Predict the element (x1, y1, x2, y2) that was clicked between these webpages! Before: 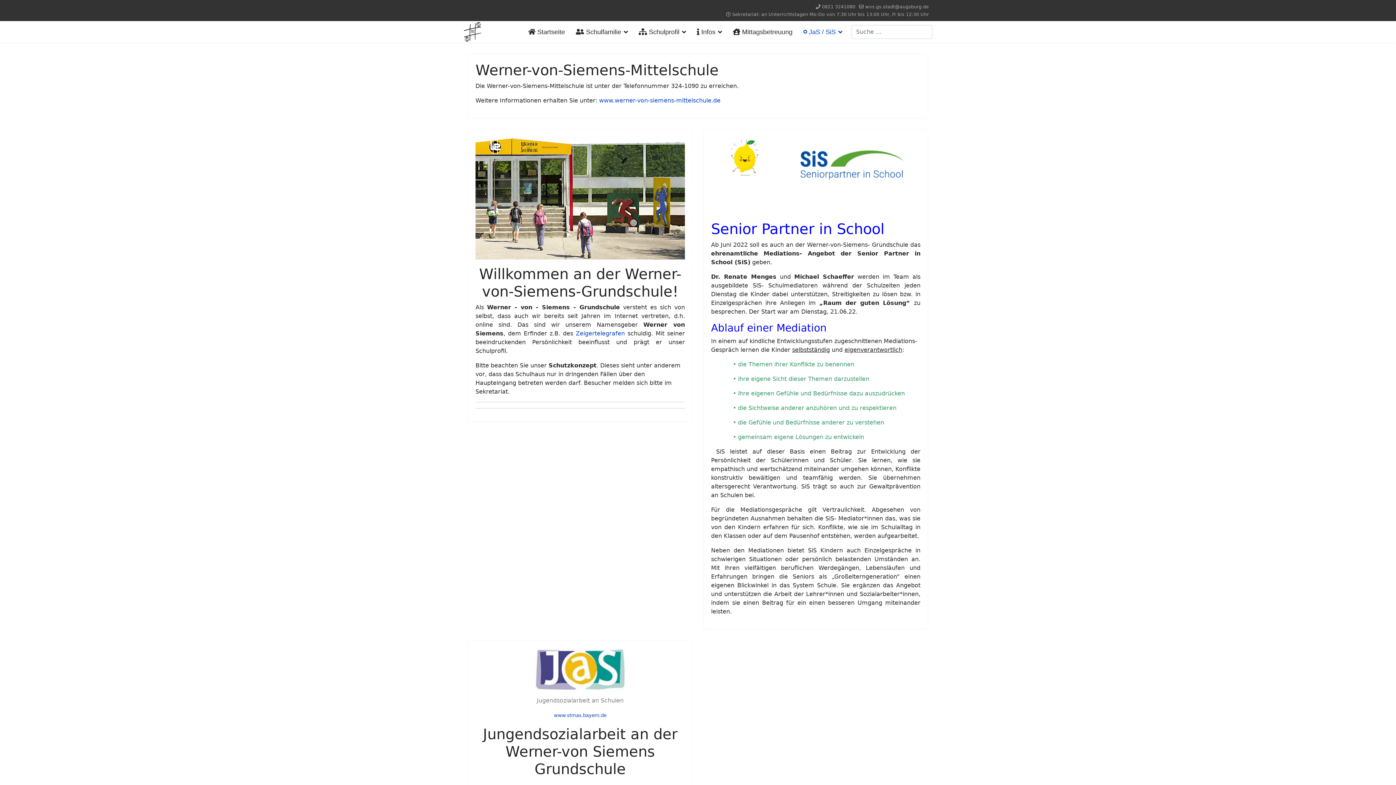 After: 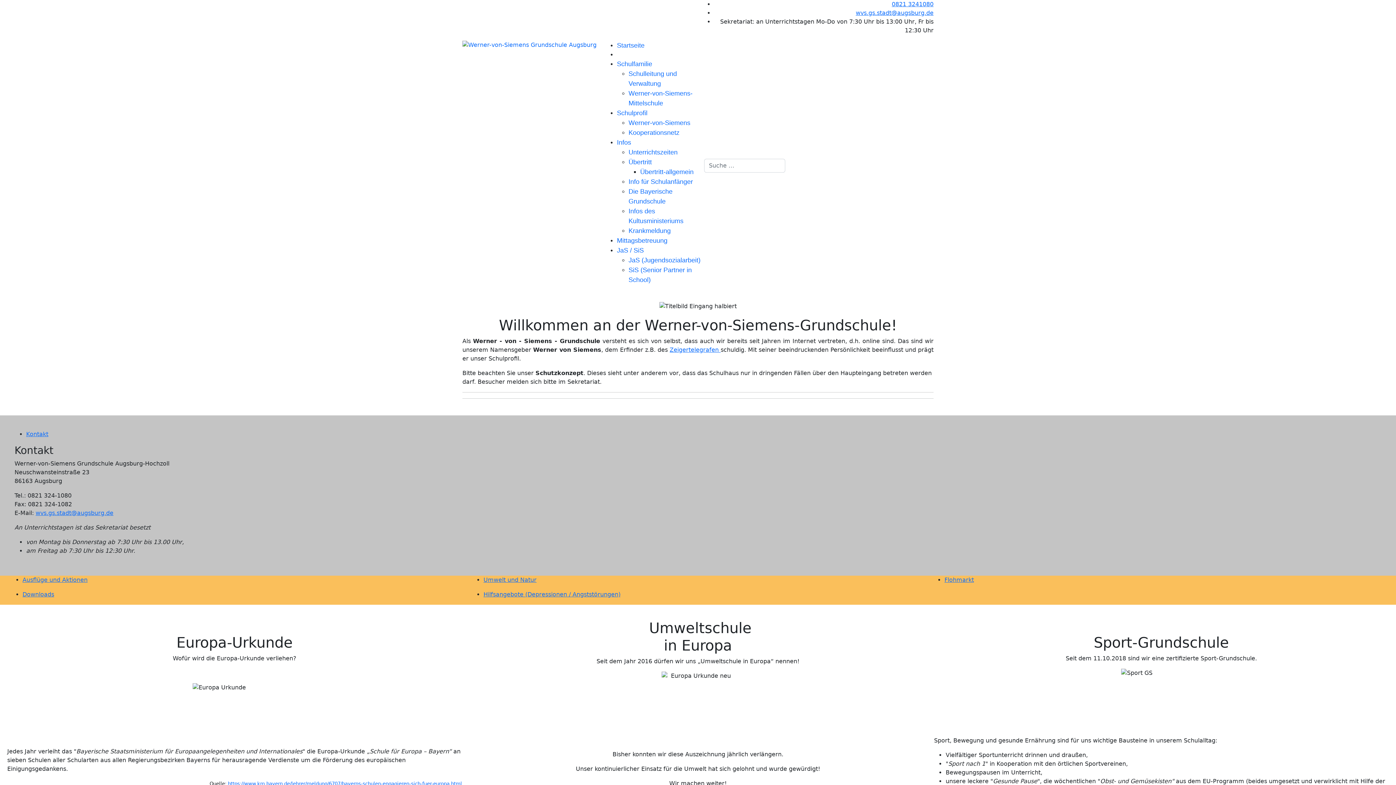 Action: bbox: (463, 21, 481, 42)